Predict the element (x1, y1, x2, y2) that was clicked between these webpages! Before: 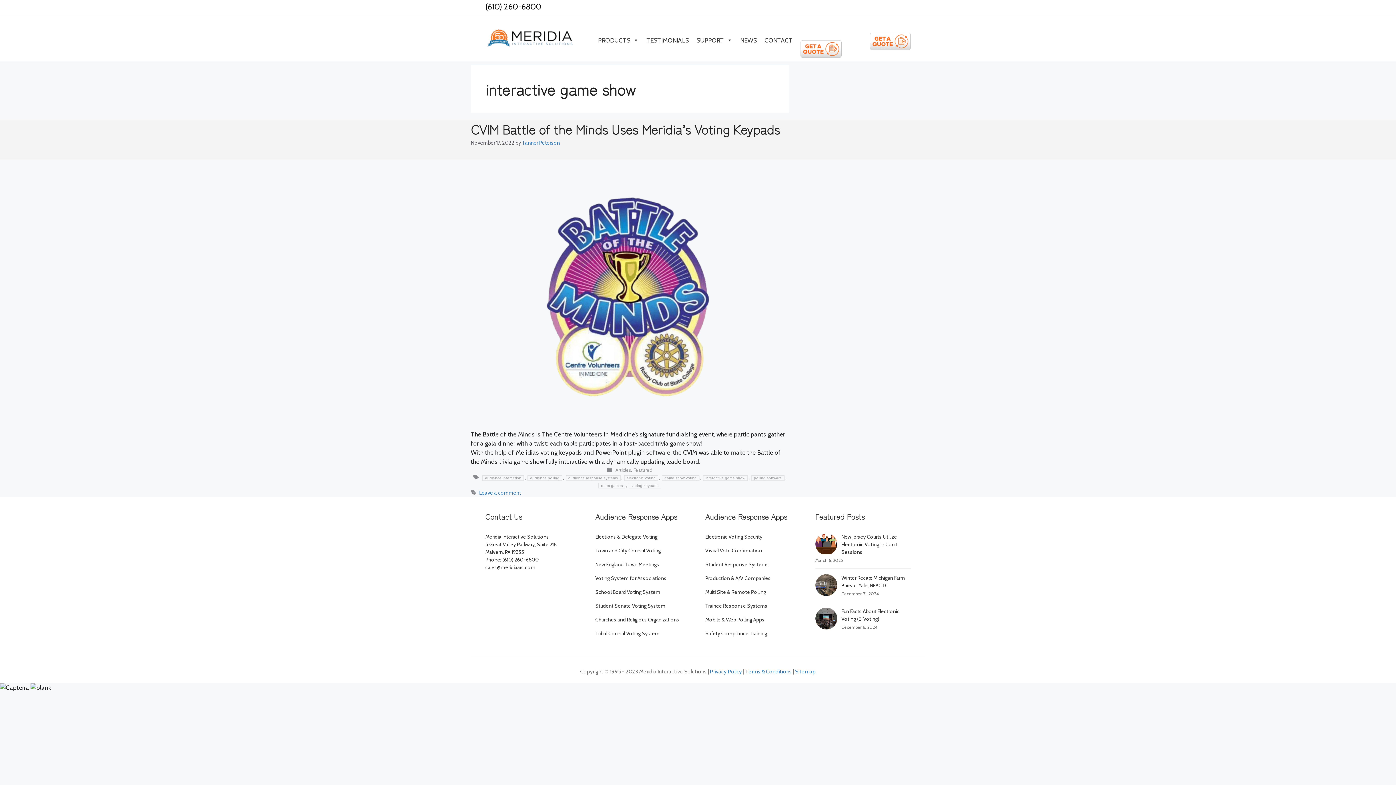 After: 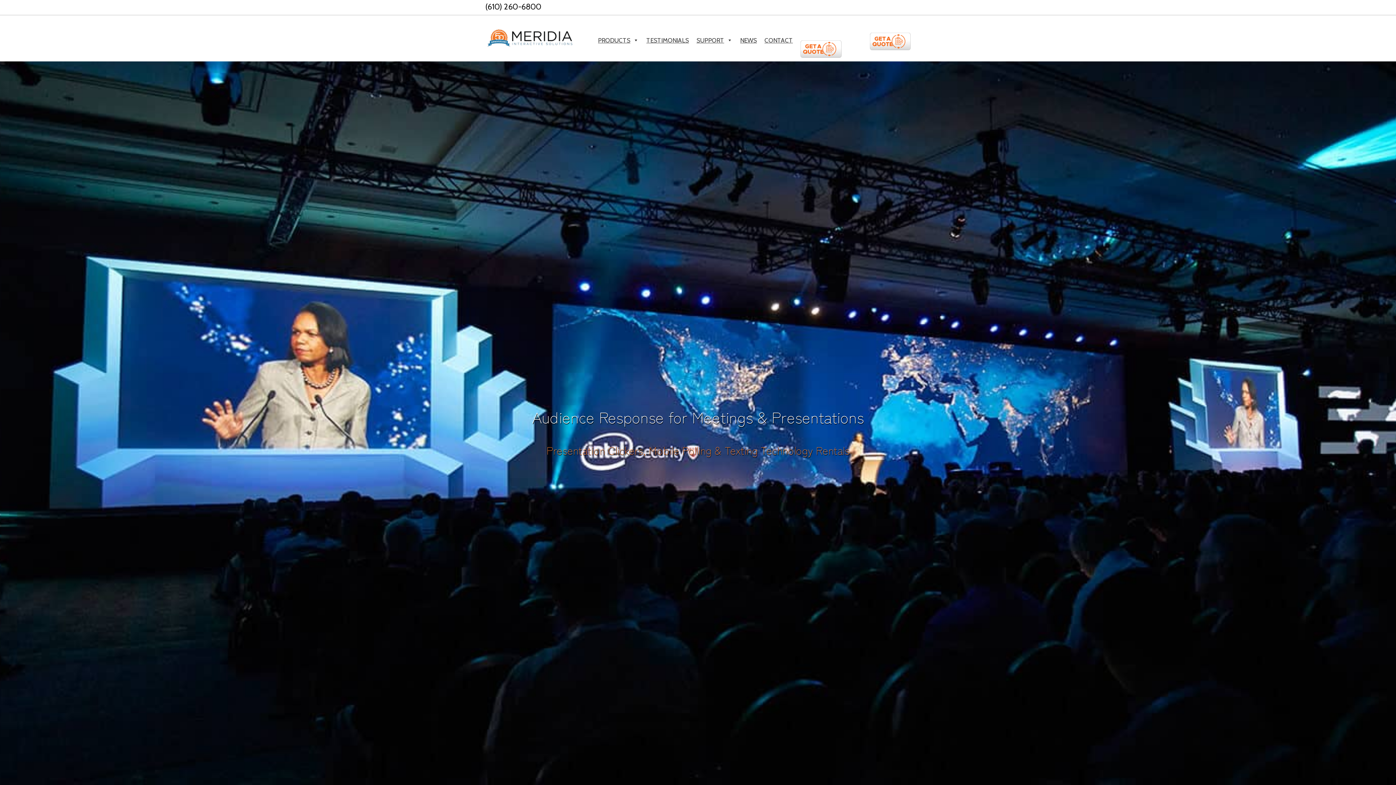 Action: label: Production & A/V Companies bbox: (705, 575, 770, 581)